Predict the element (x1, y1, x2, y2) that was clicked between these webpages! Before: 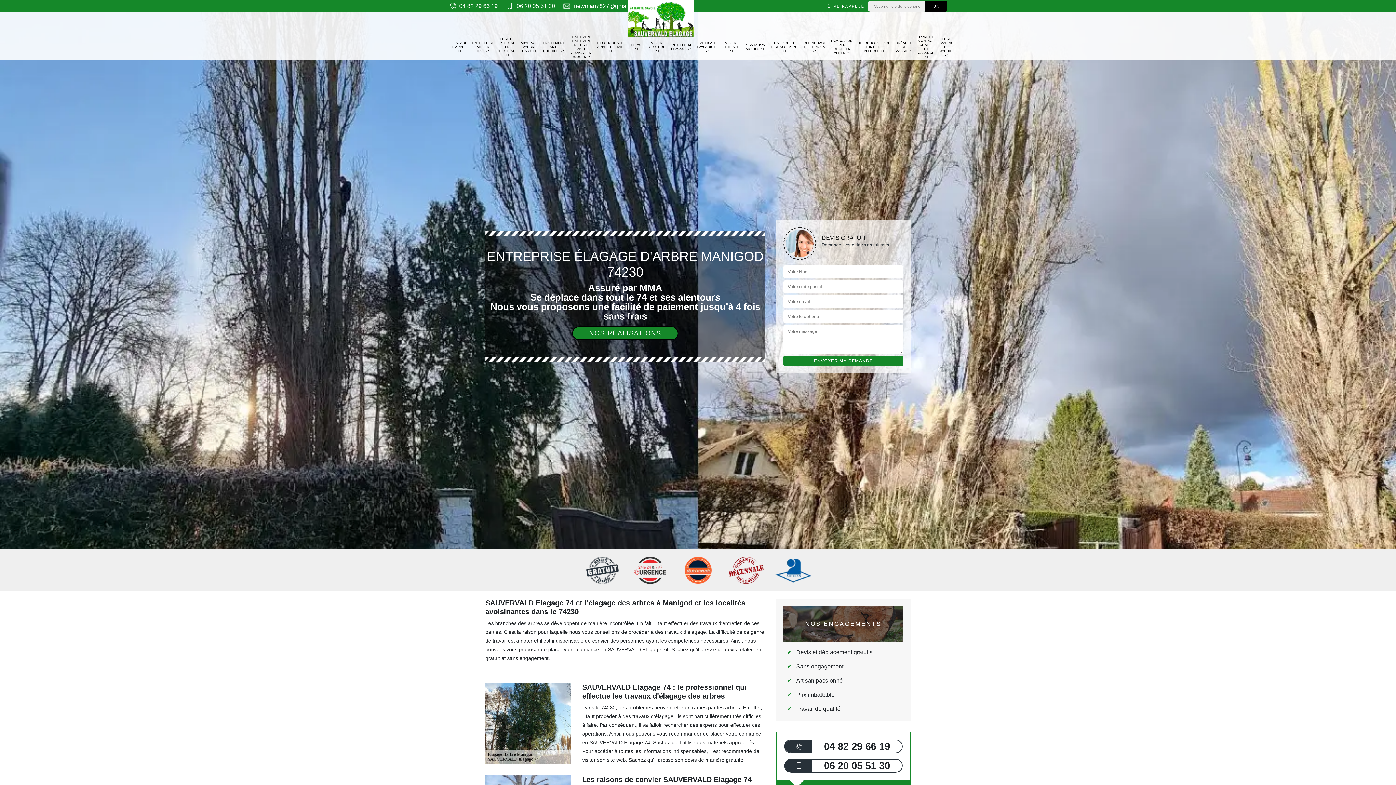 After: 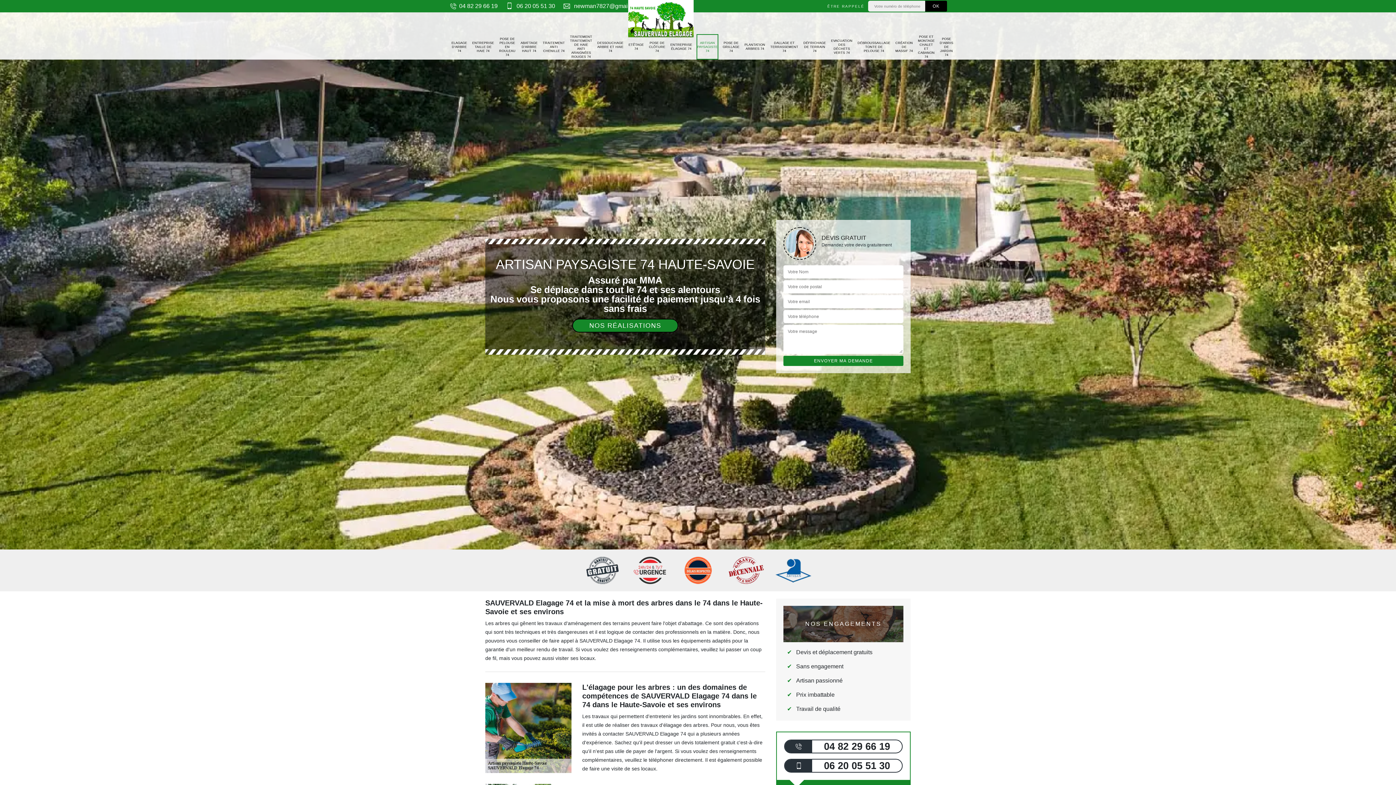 Action: bbox: (696, 34, 718, 59) label: ARTISAN PAYSAGISTE 74